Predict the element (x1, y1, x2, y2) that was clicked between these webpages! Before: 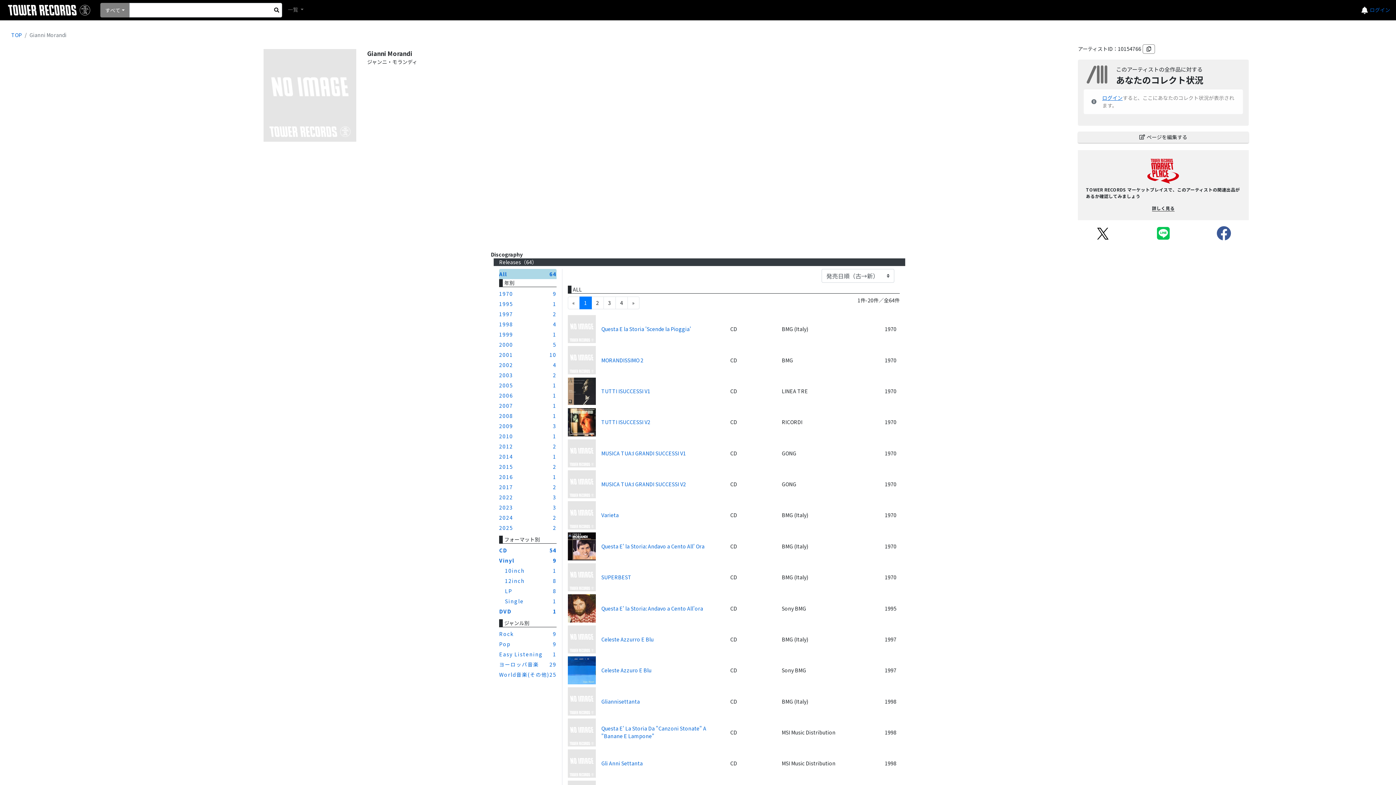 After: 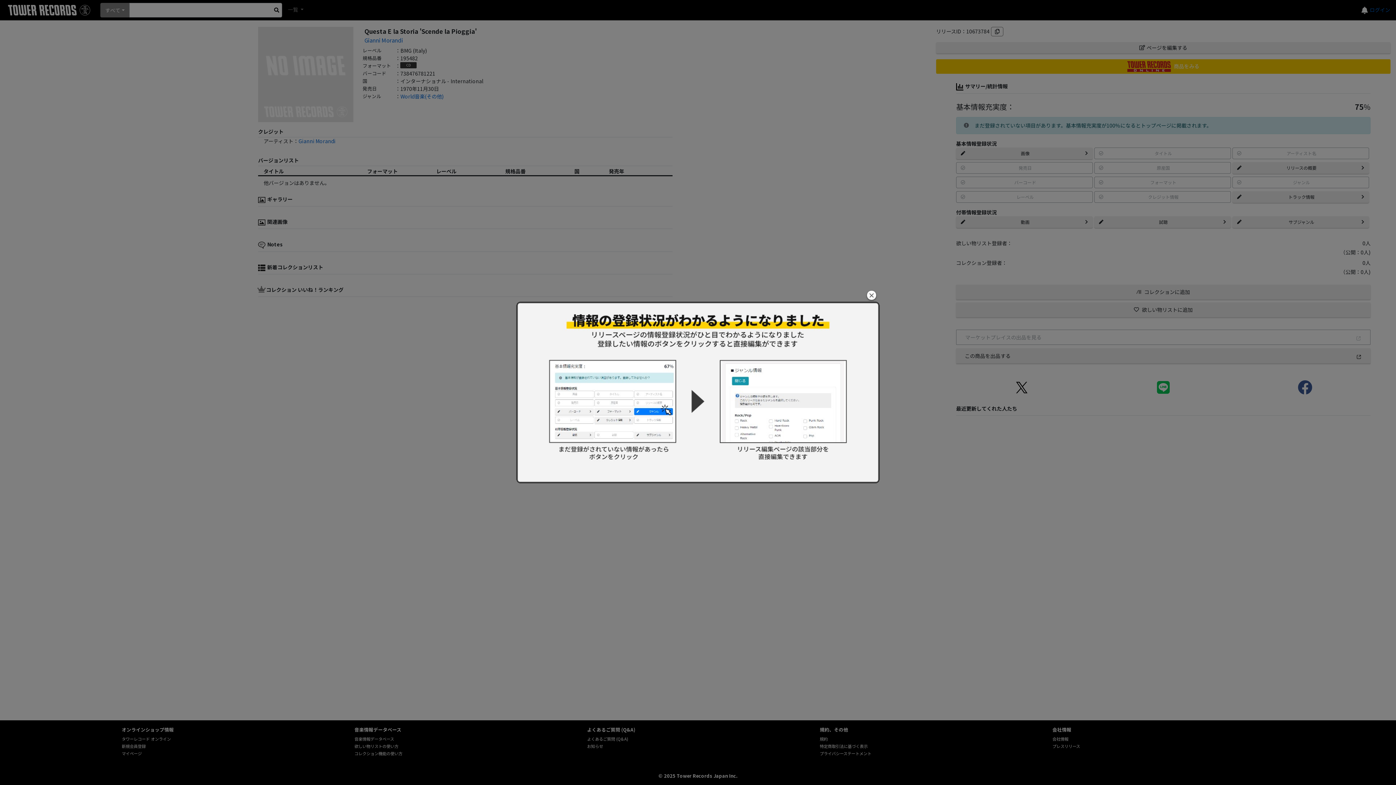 Action: label: Questa E la Storia 'Scende la Pioggia' bbox: (601, 325, 691, 333)